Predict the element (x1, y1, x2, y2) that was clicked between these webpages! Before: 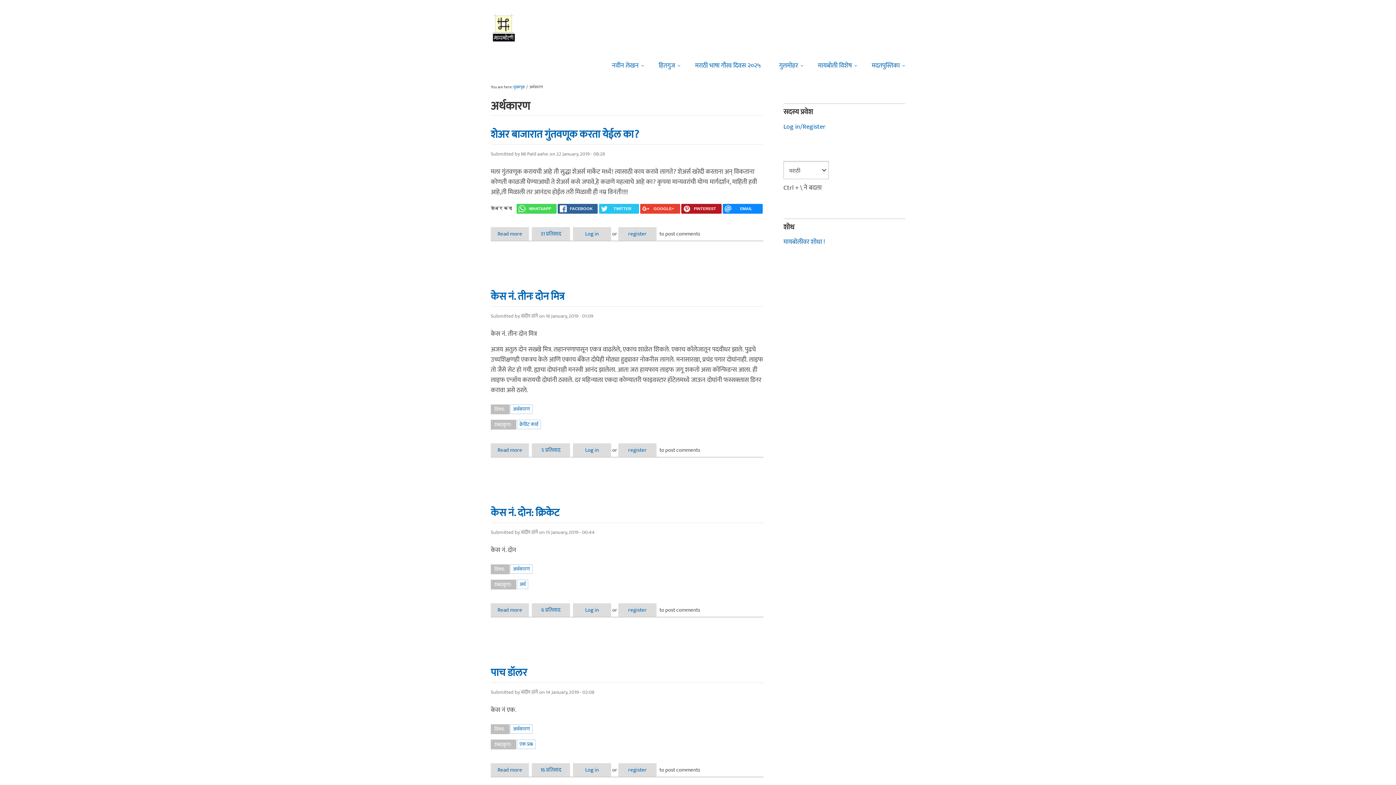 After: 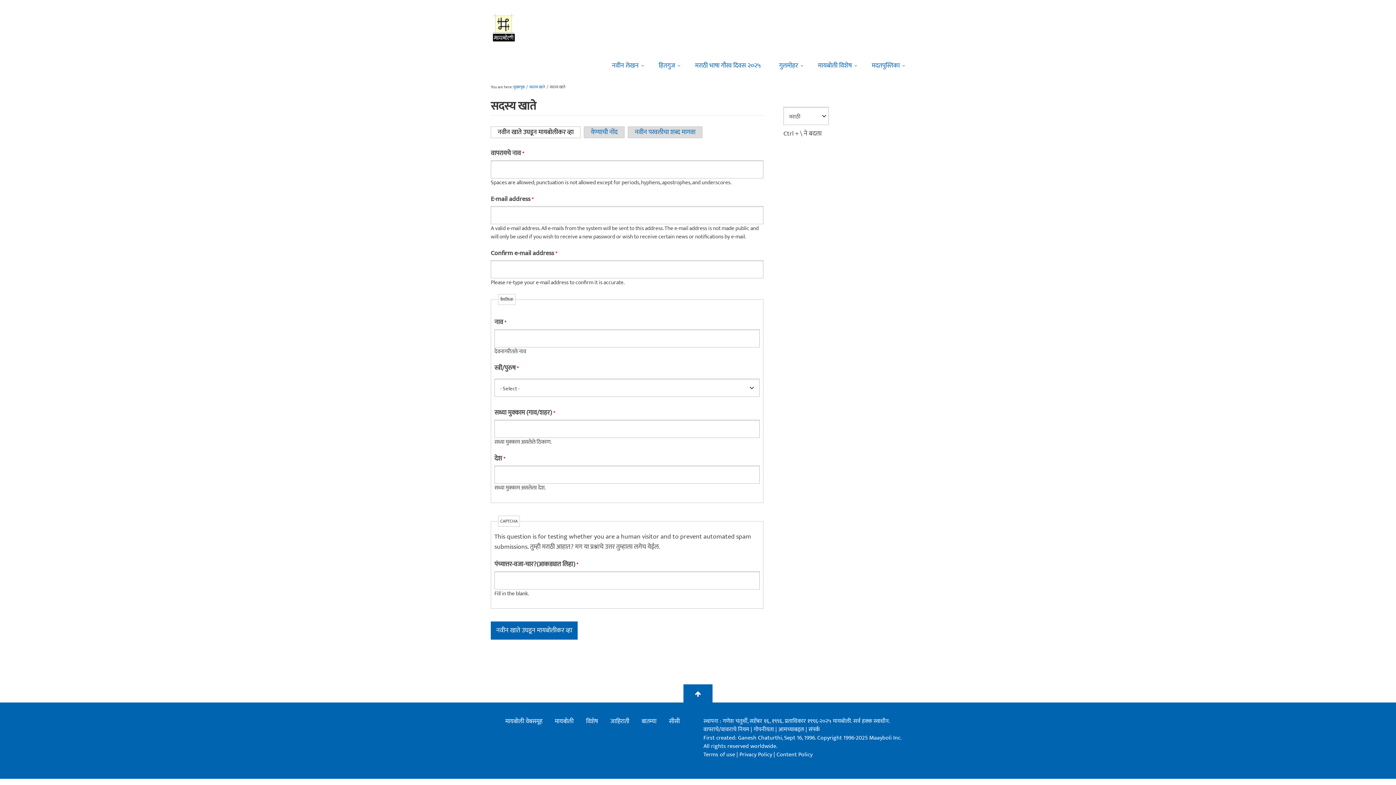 Action: label: register bbox: (618, 227, 656, 240)